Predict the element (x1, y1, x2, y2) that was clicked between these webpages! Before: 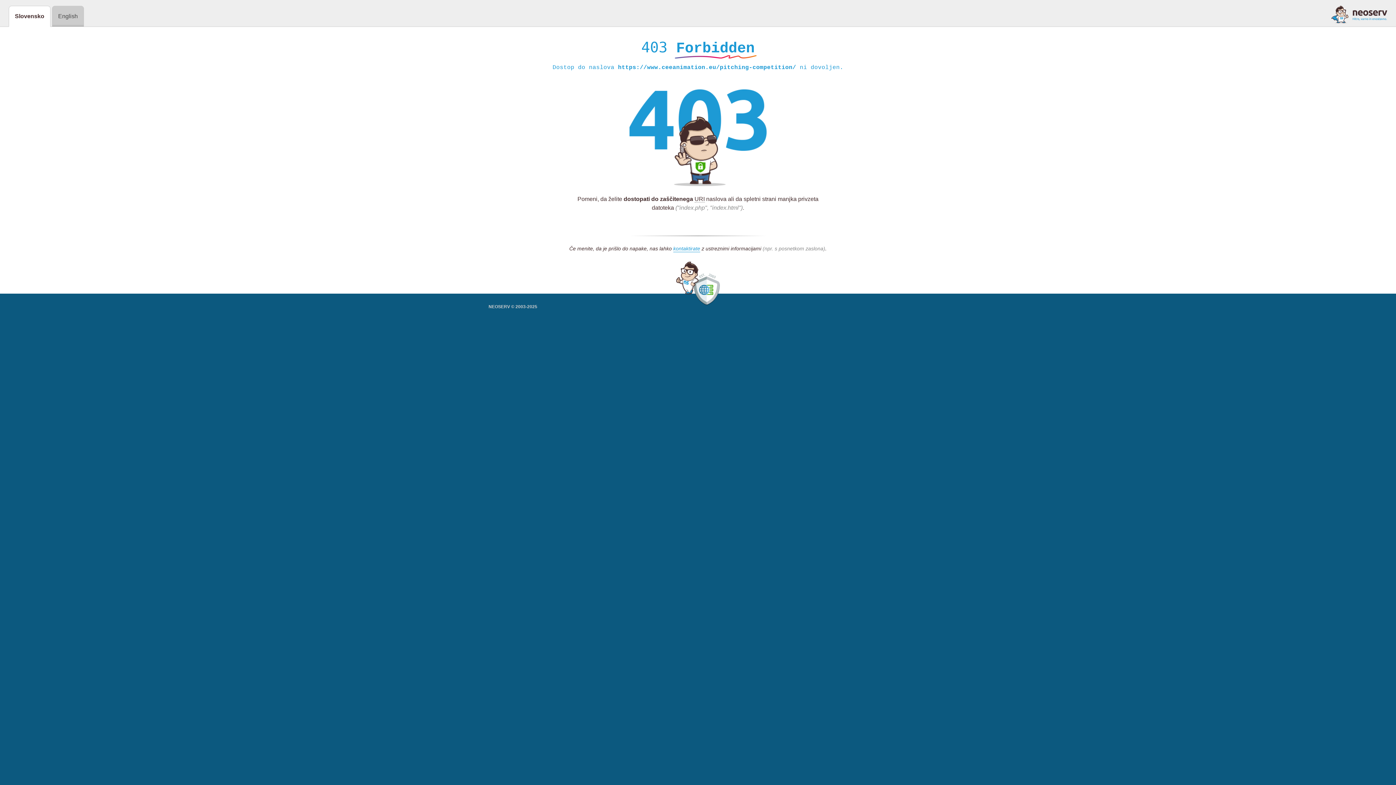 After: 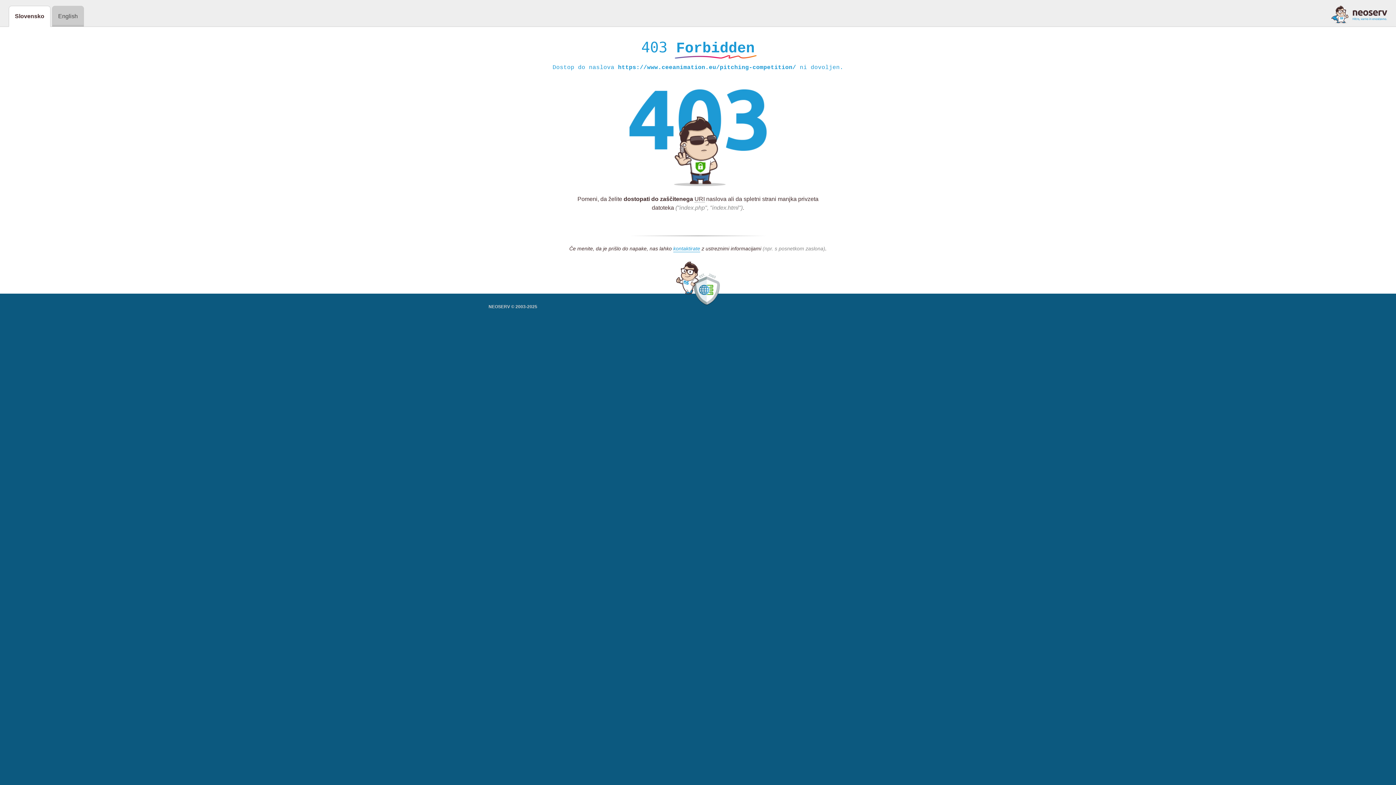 Action: bbox: (1331, 5, 1387, 23)